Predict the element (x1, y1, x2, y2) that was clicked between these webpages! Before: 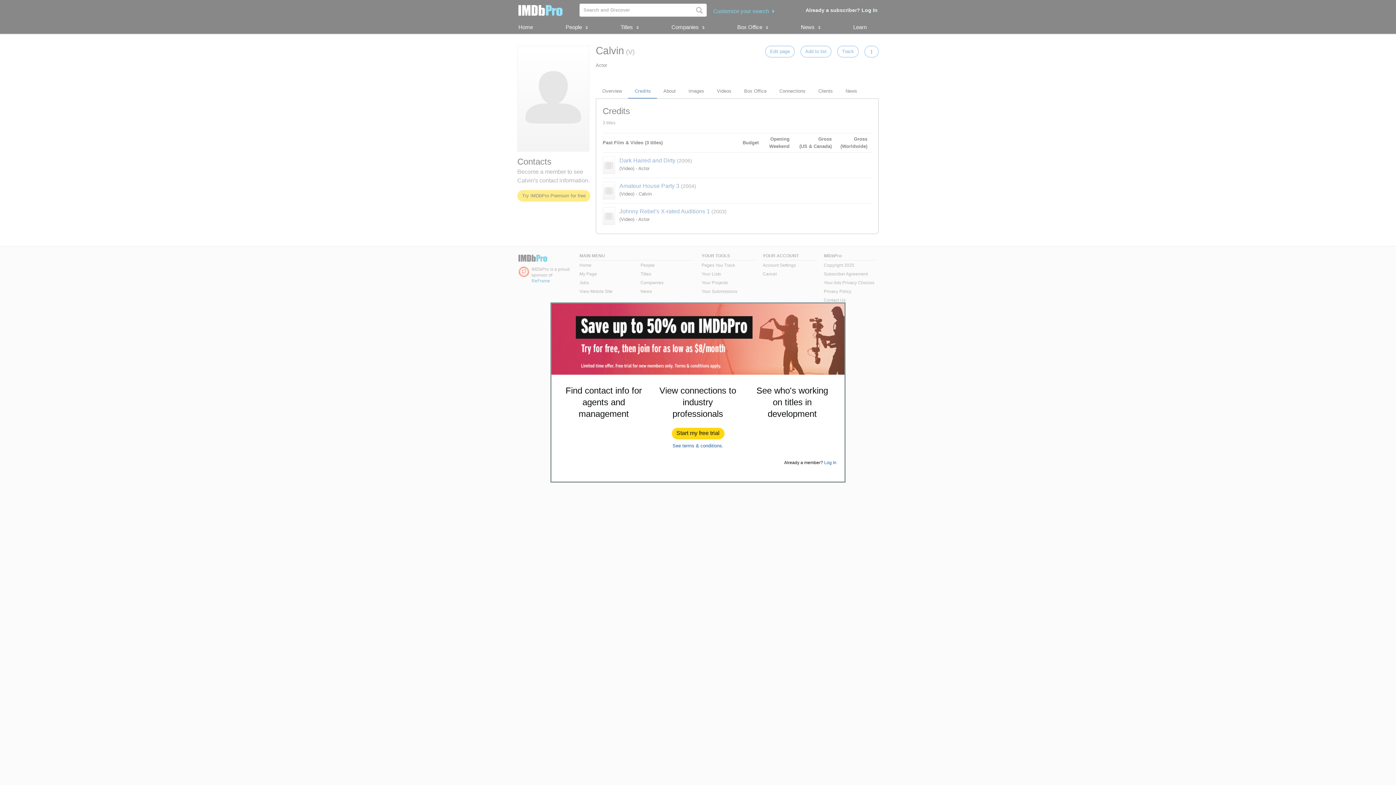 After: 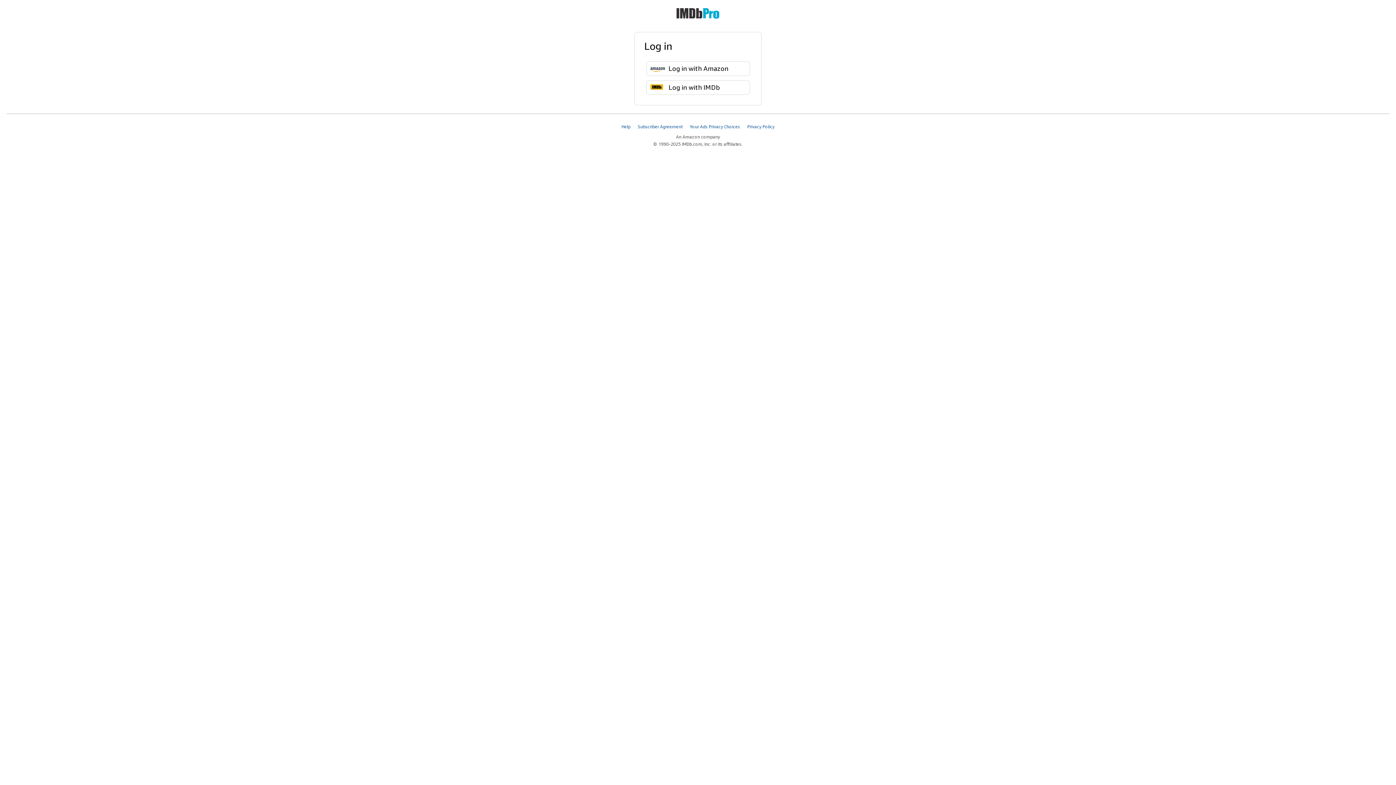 Action: label: Log In bbox: (824, 460, 836, 465)